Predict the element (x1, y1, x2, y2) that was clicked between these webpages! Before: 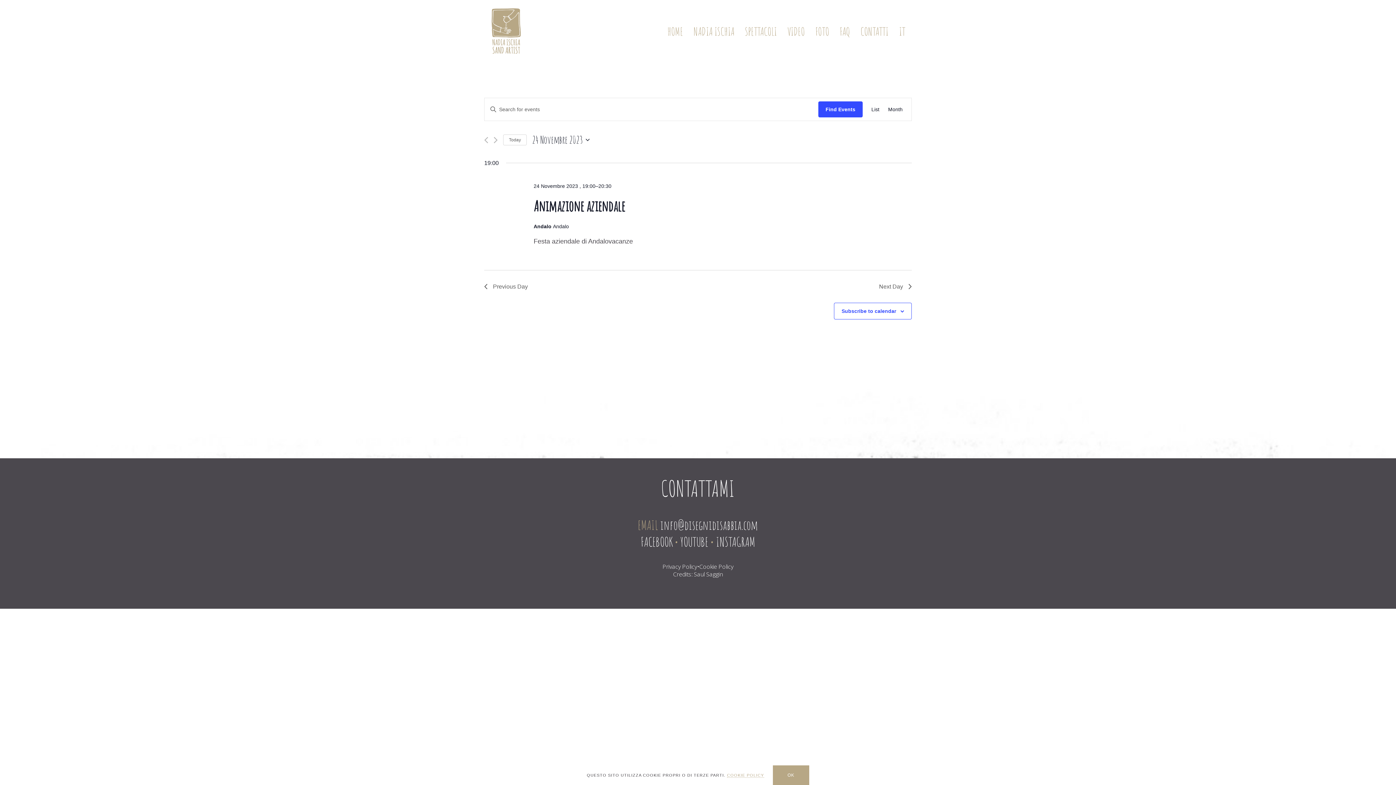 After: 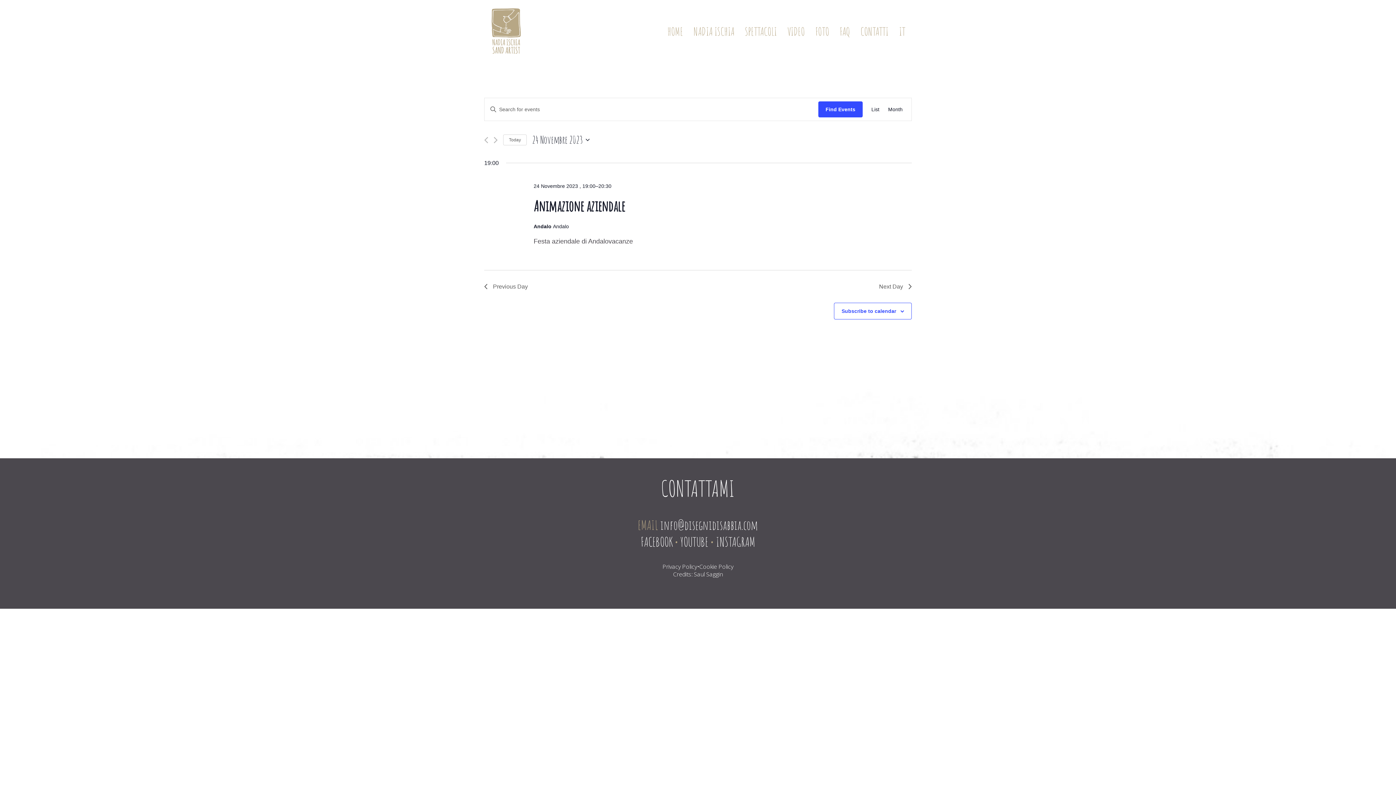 Action: label: OK bbox: (772, 765, 809, 785)